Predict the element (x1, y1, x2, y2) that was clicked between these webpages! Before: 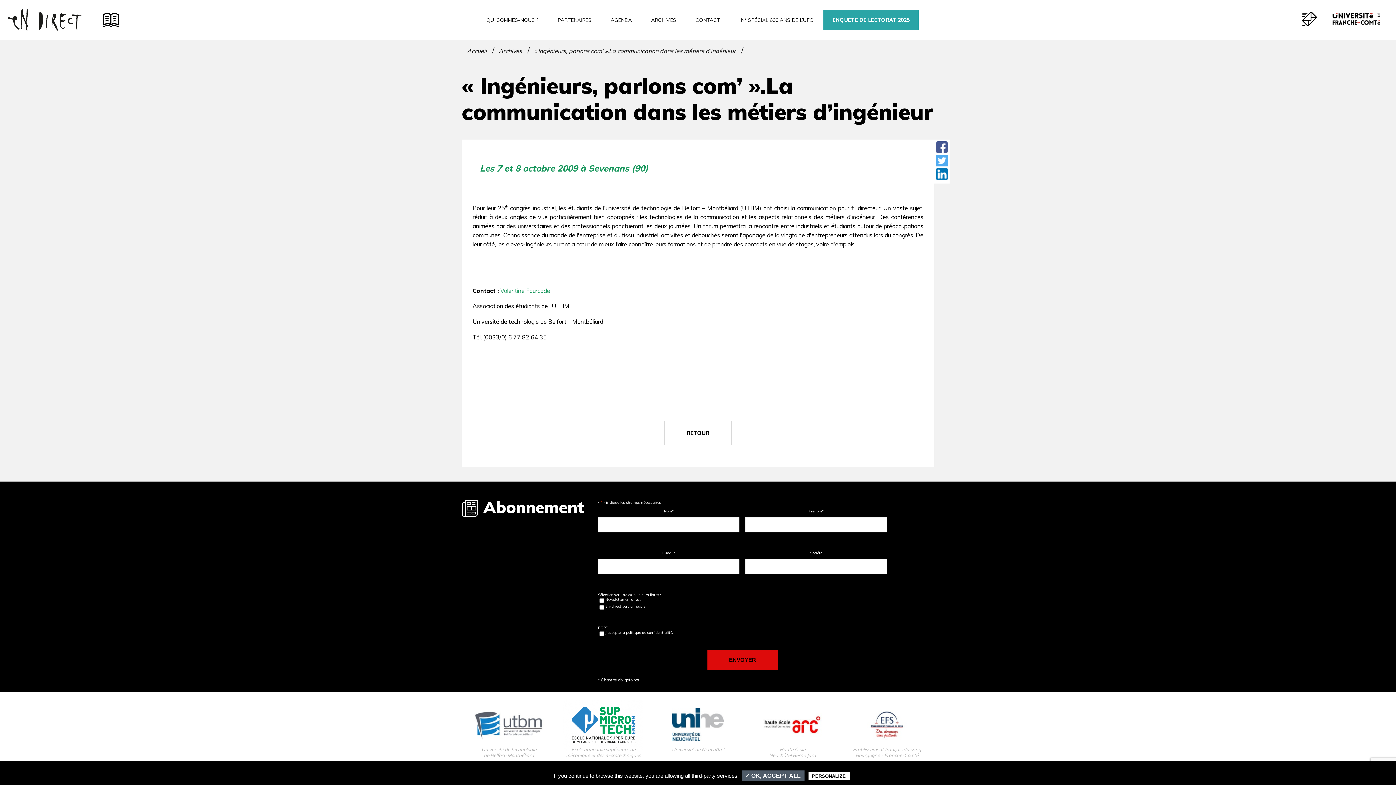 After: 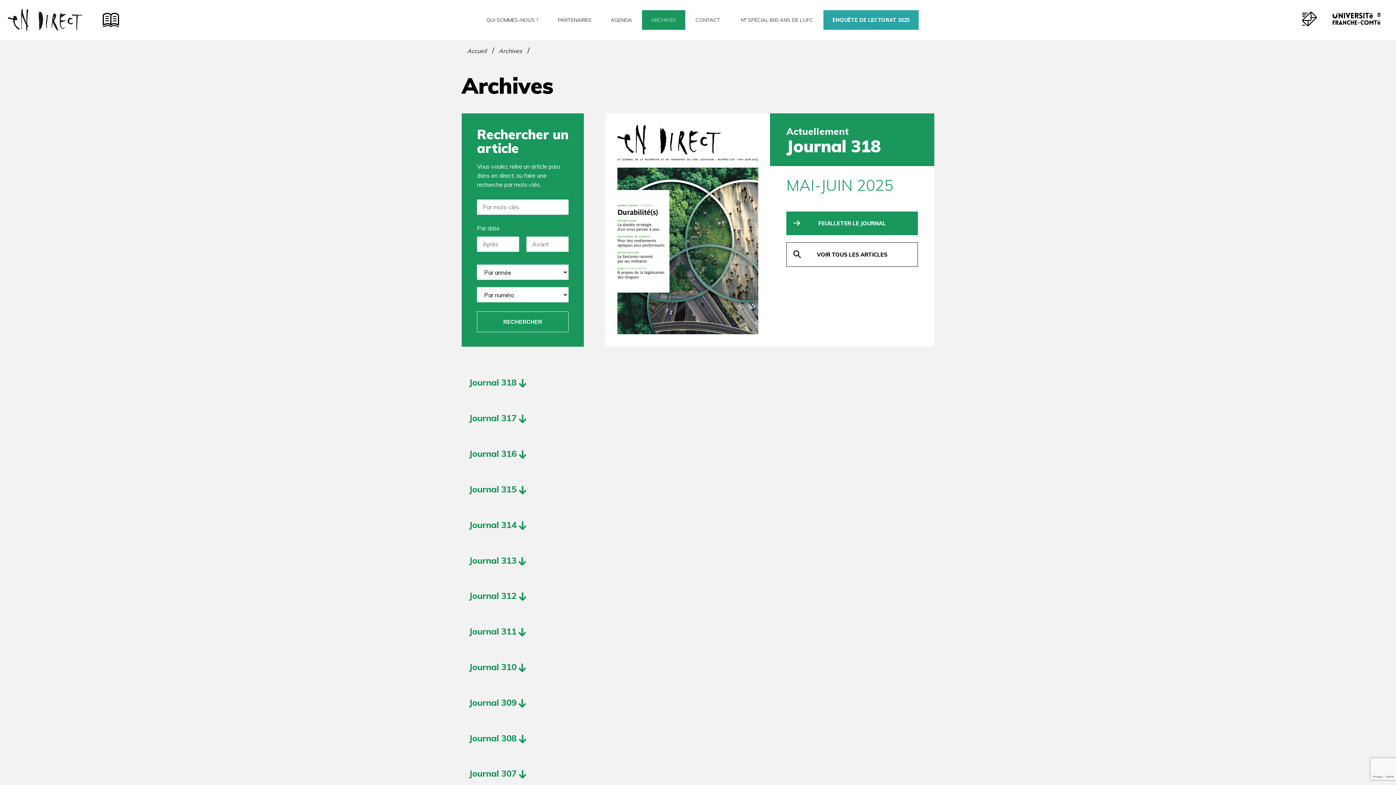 Action: label: ARCHIVES bbox: (642, 10, 685, 29)